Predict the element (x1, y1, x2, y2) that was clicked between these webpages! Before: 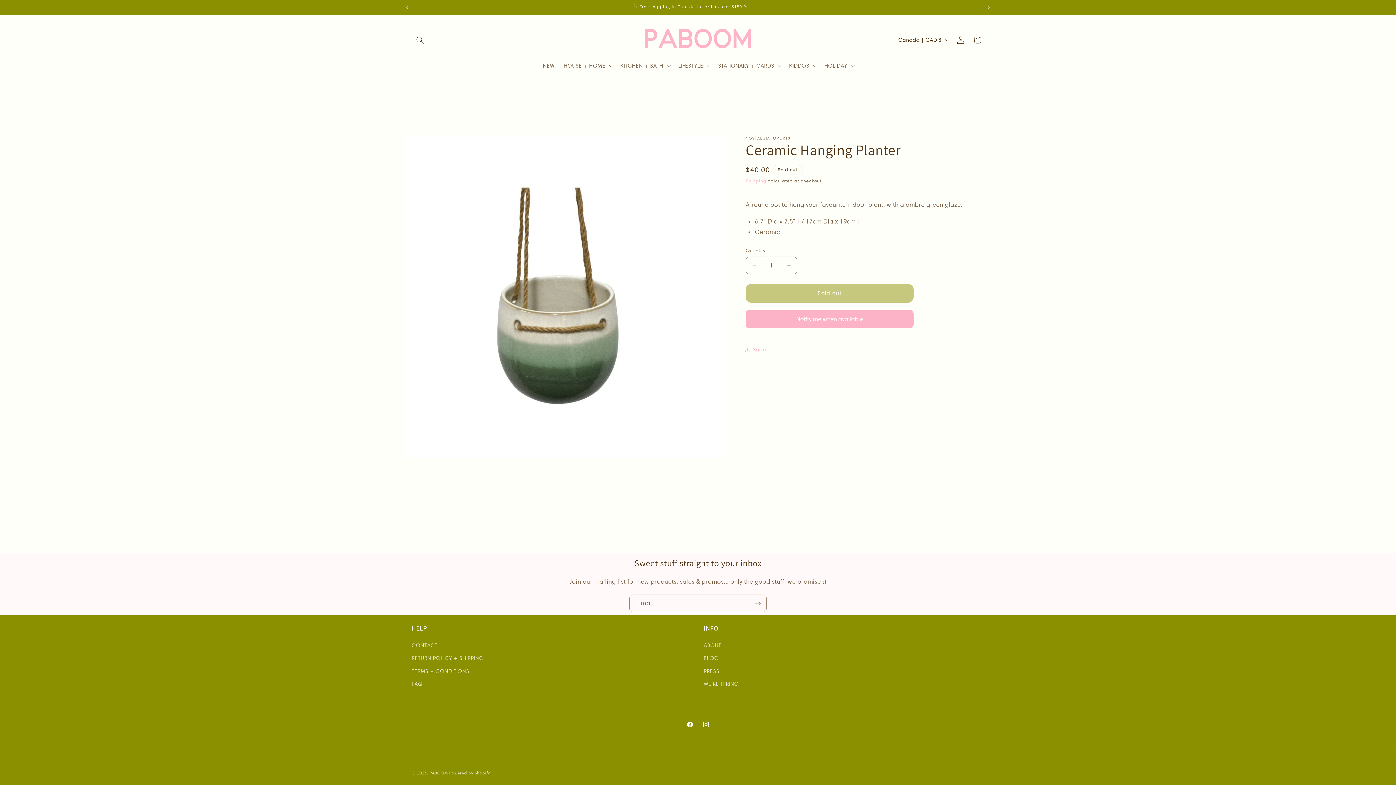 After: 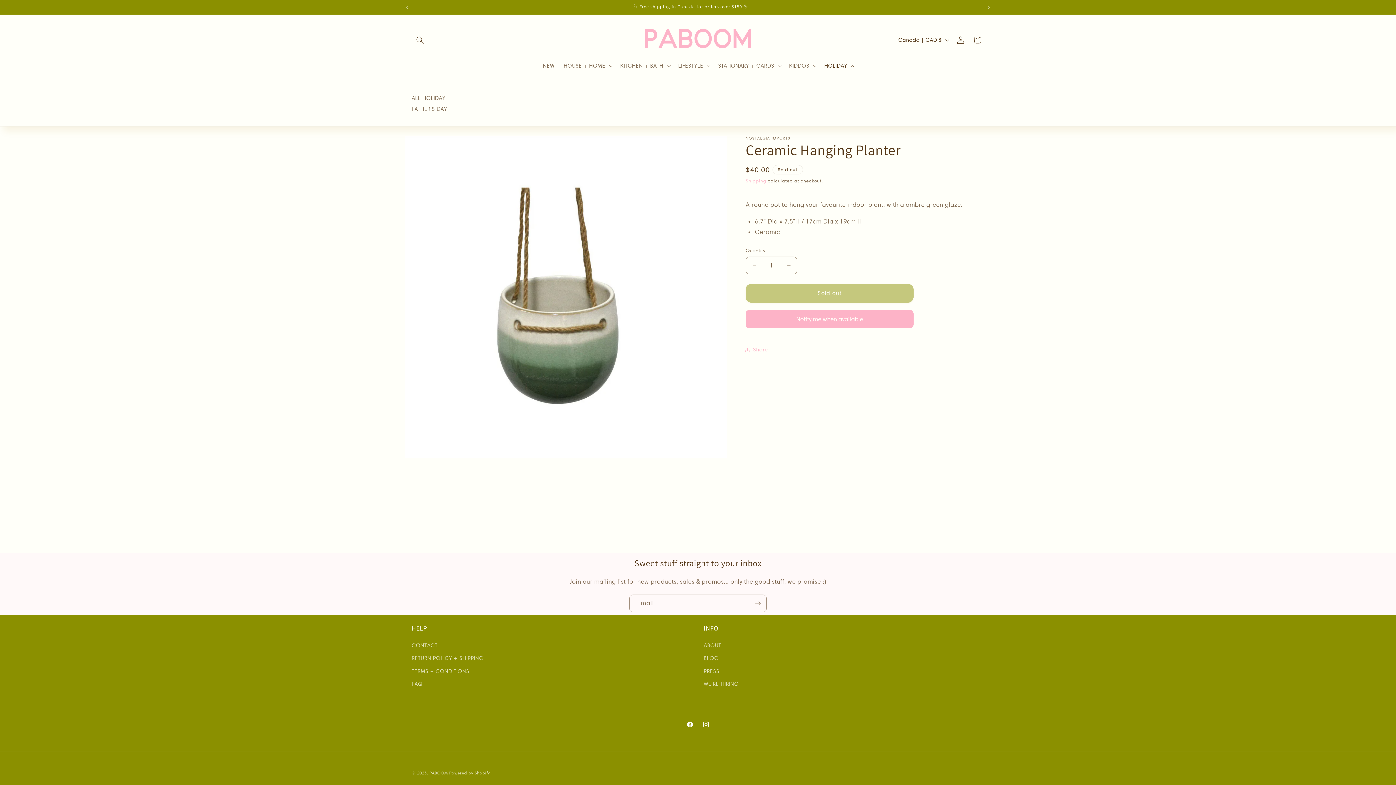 Action: label: HOLIDAY bbox: (819, 58, 857, 73)